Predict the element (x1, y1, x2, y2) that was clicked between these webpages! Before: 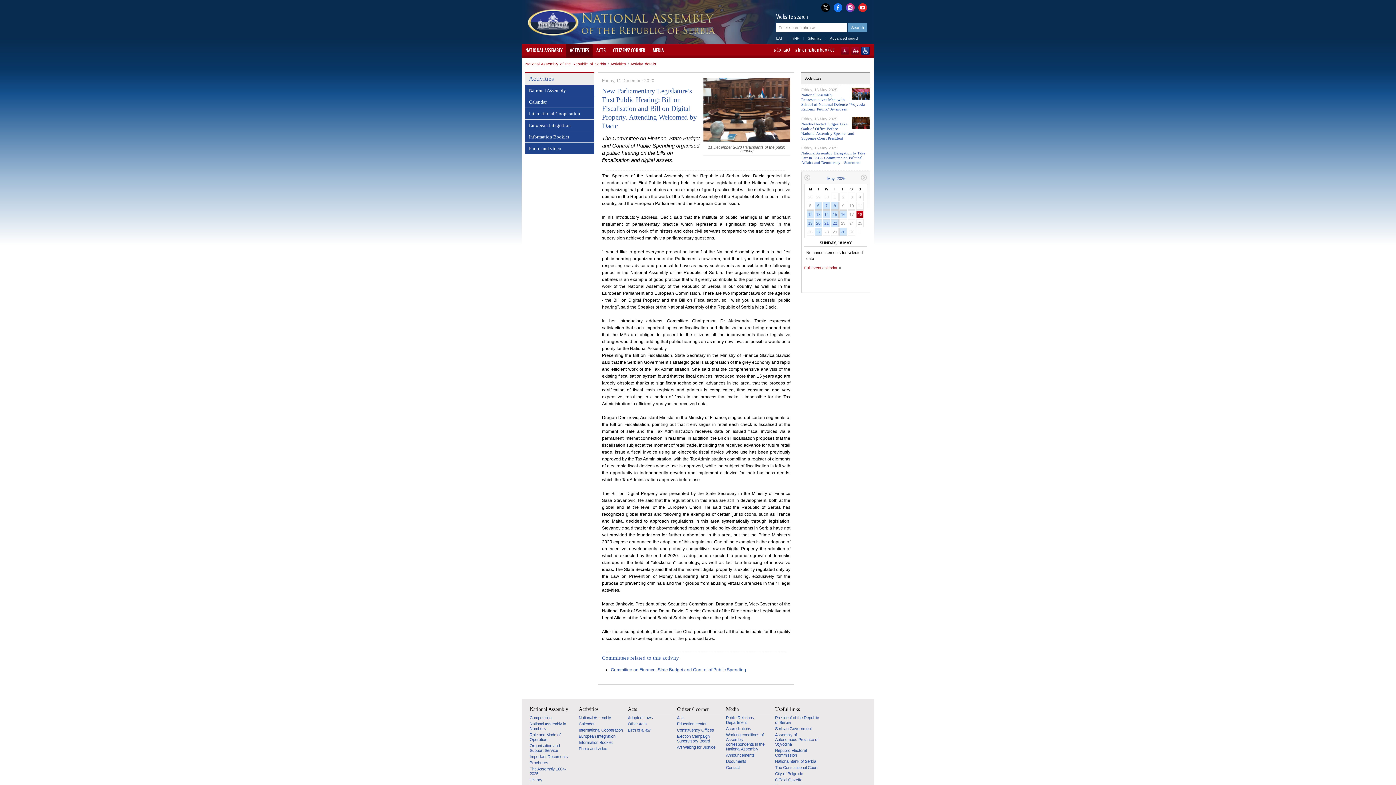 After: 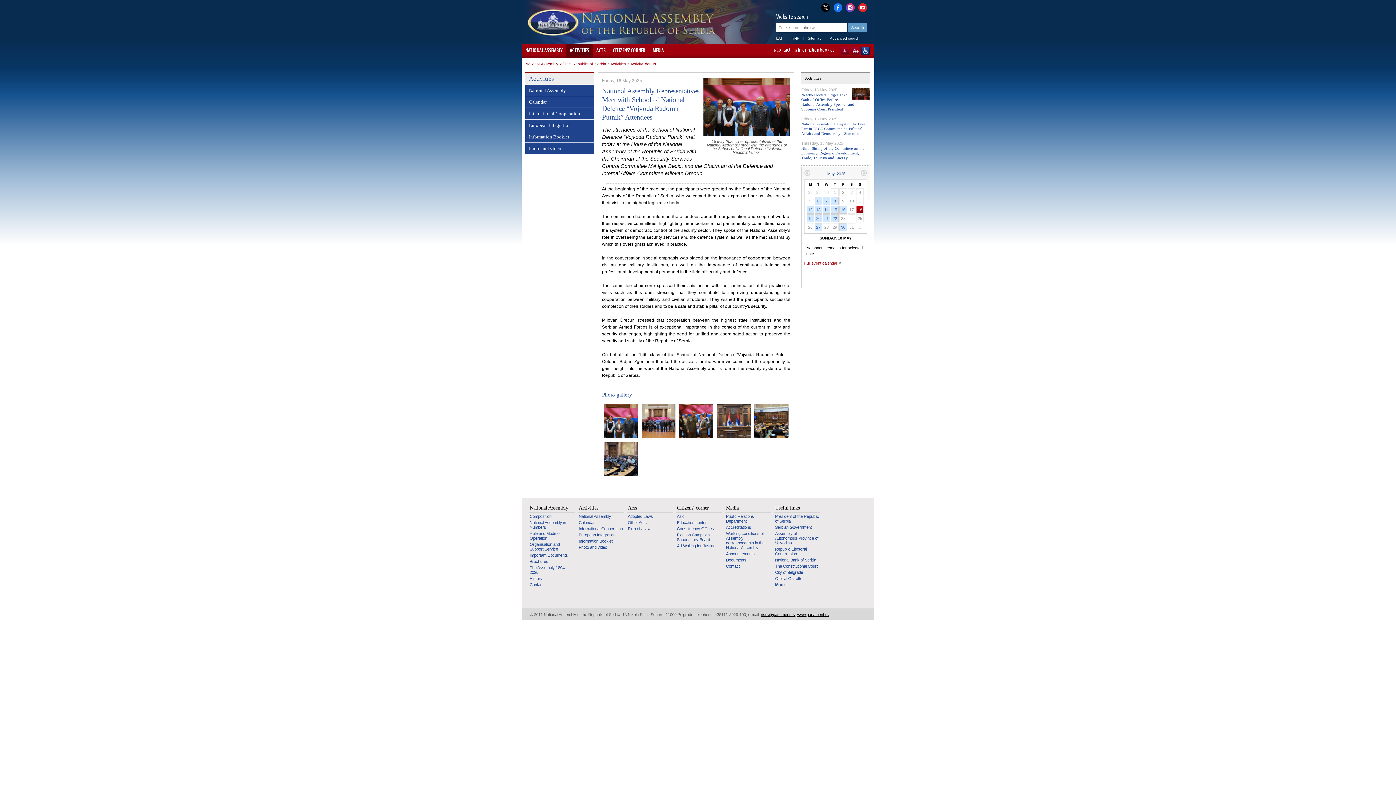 Action: label: National Assembly Representatives Meet with School of National Defence “Vojvoda Radomir Putnik” Attendees bbox: (801, 92, 865, 111)